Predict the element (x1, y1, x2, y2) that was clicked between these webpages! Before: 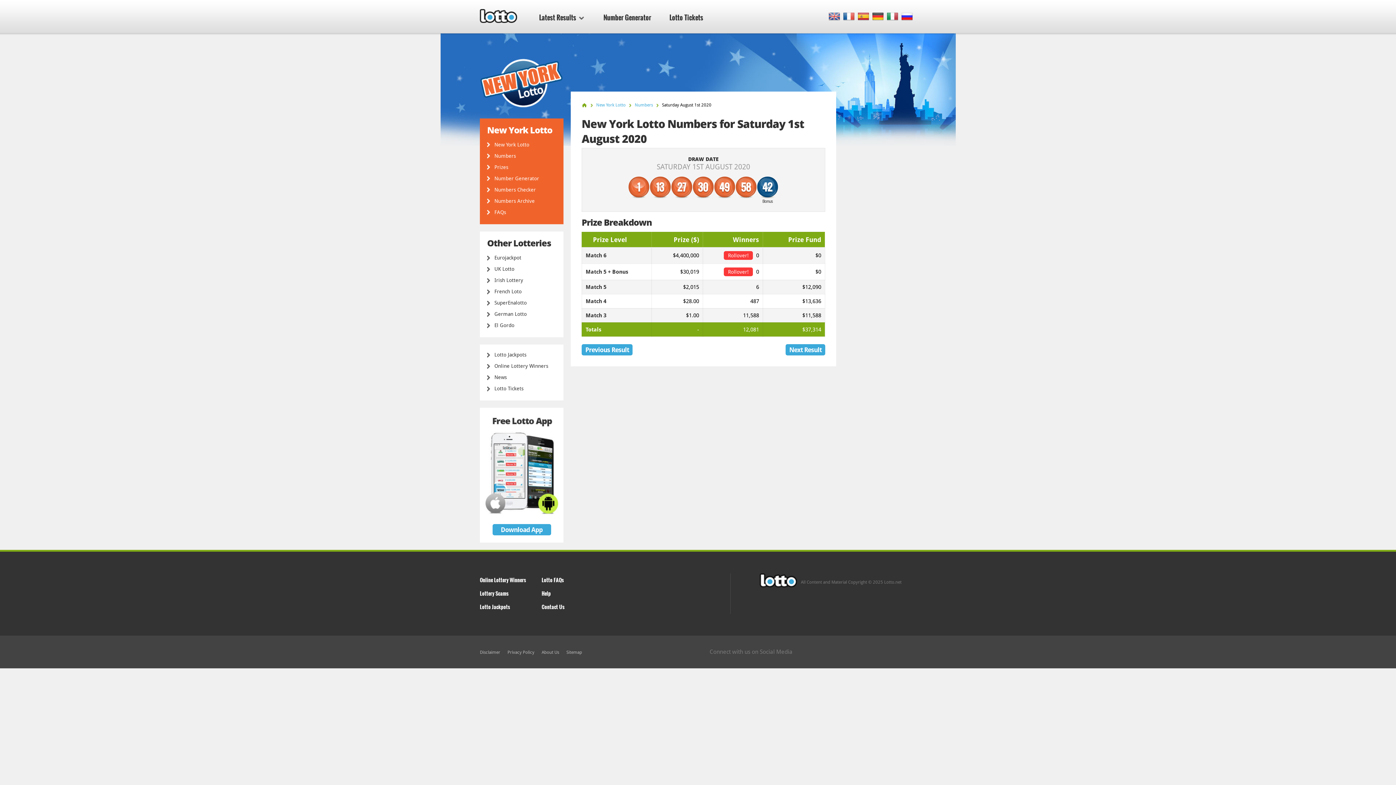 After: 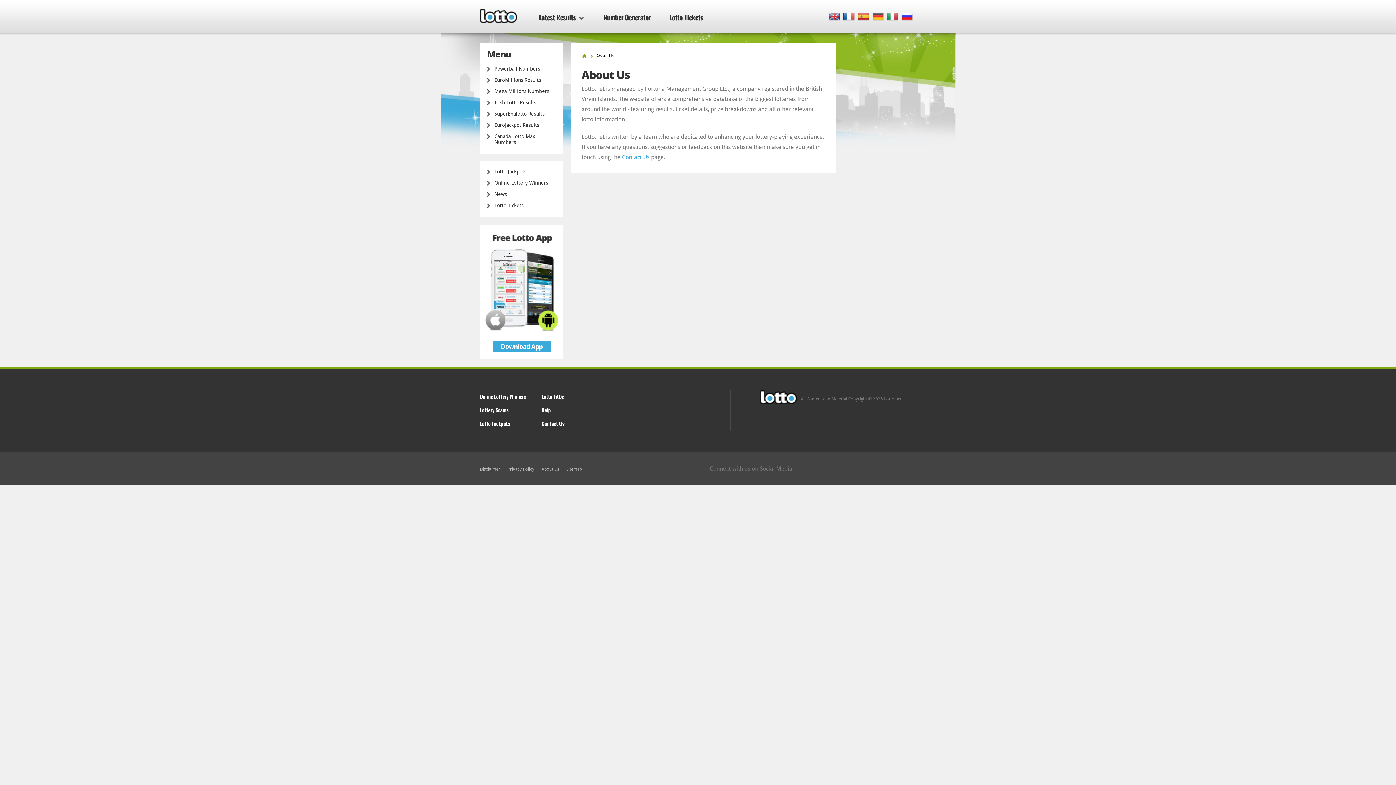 Action: bbox: (541, 650, 559, 655) label: About Us